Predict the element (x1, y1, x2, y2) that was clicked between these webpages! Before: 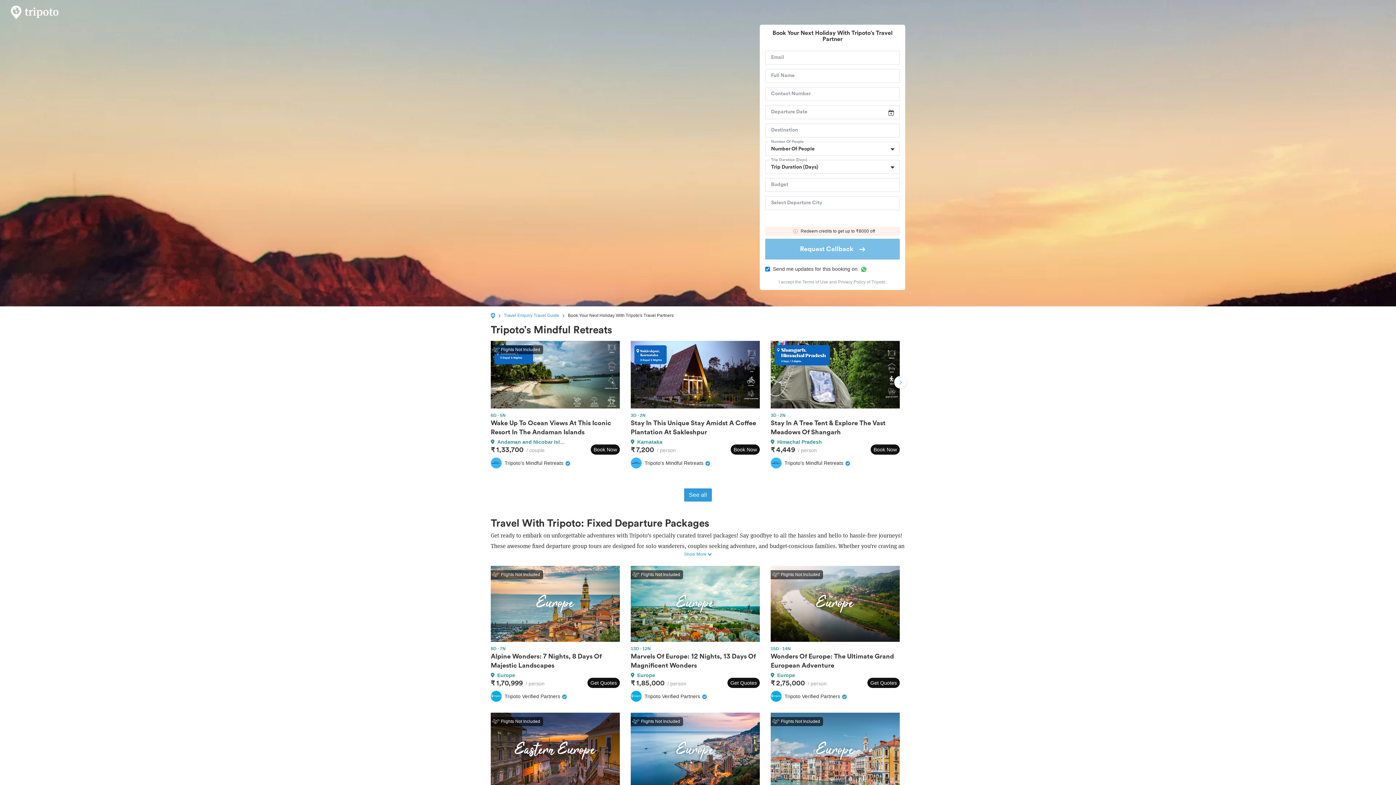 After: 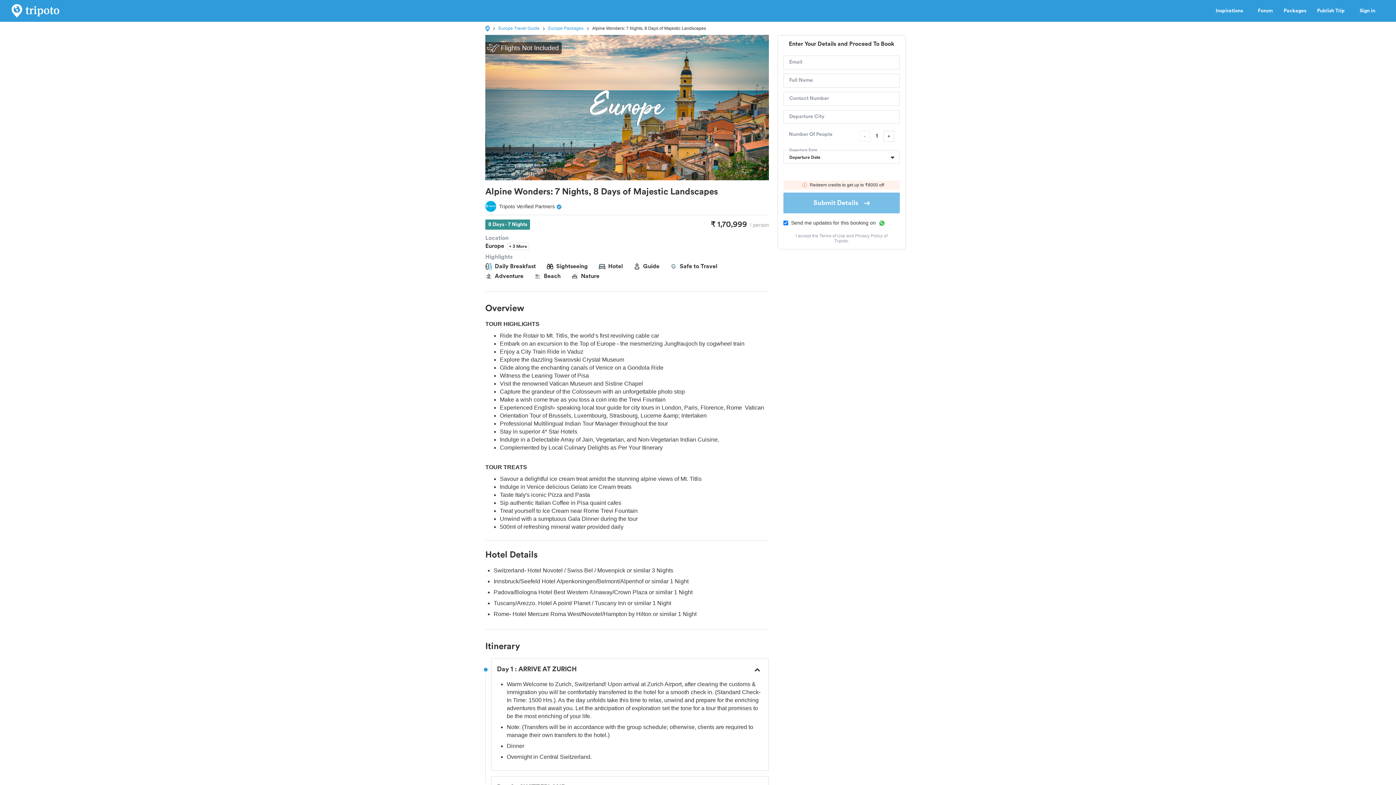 Action: bbox: (490, 566, 620, 702) label: Flights Not Included
8D · 7N
Alpine Wonders: 7 Nights, 8 Days Of Majestic Landscapes
Europe
₹ 1,70,999/ person
Get Quotes
Tripoto Verified Partners